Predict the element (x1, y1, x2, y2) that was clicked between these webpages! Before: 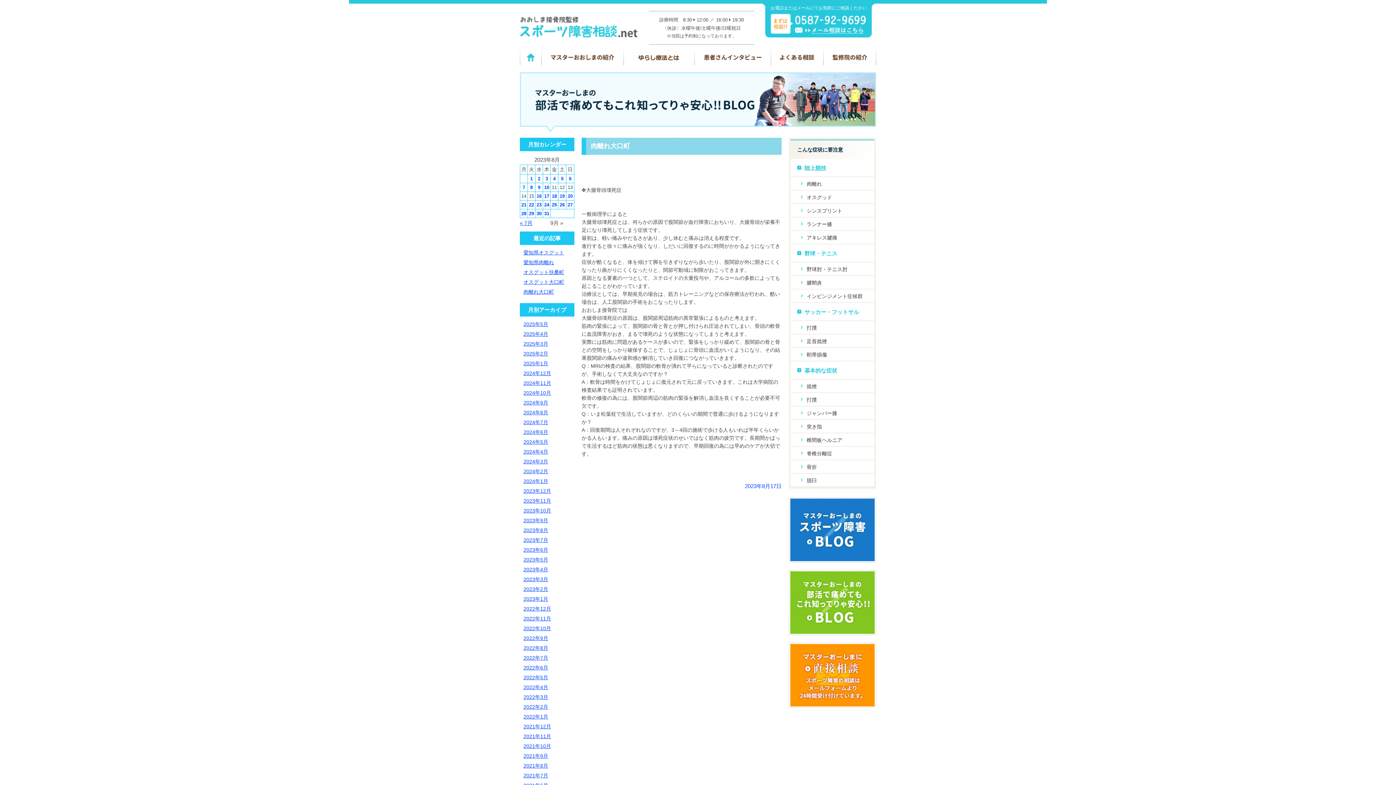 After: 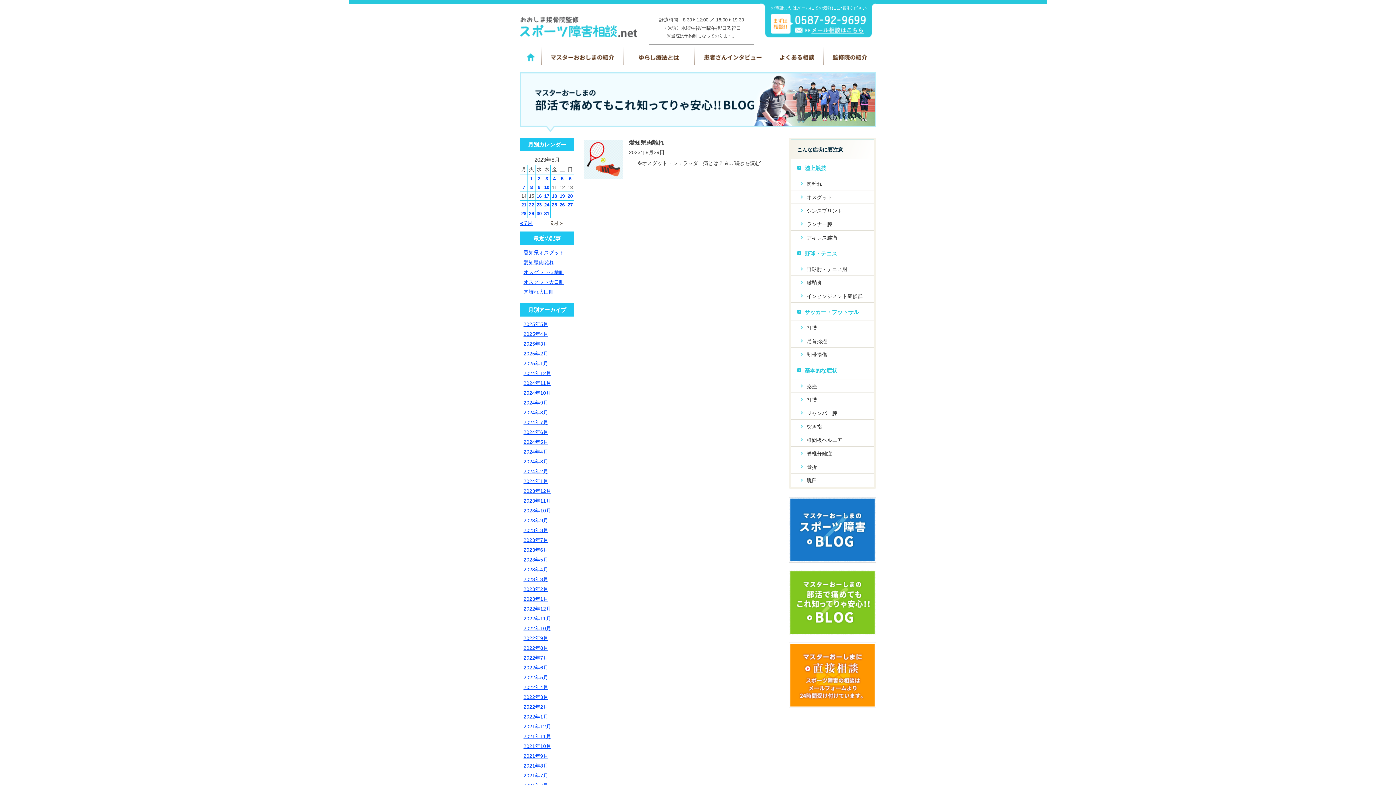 Action: bbox: (529, 210, 534, 216) label: 29